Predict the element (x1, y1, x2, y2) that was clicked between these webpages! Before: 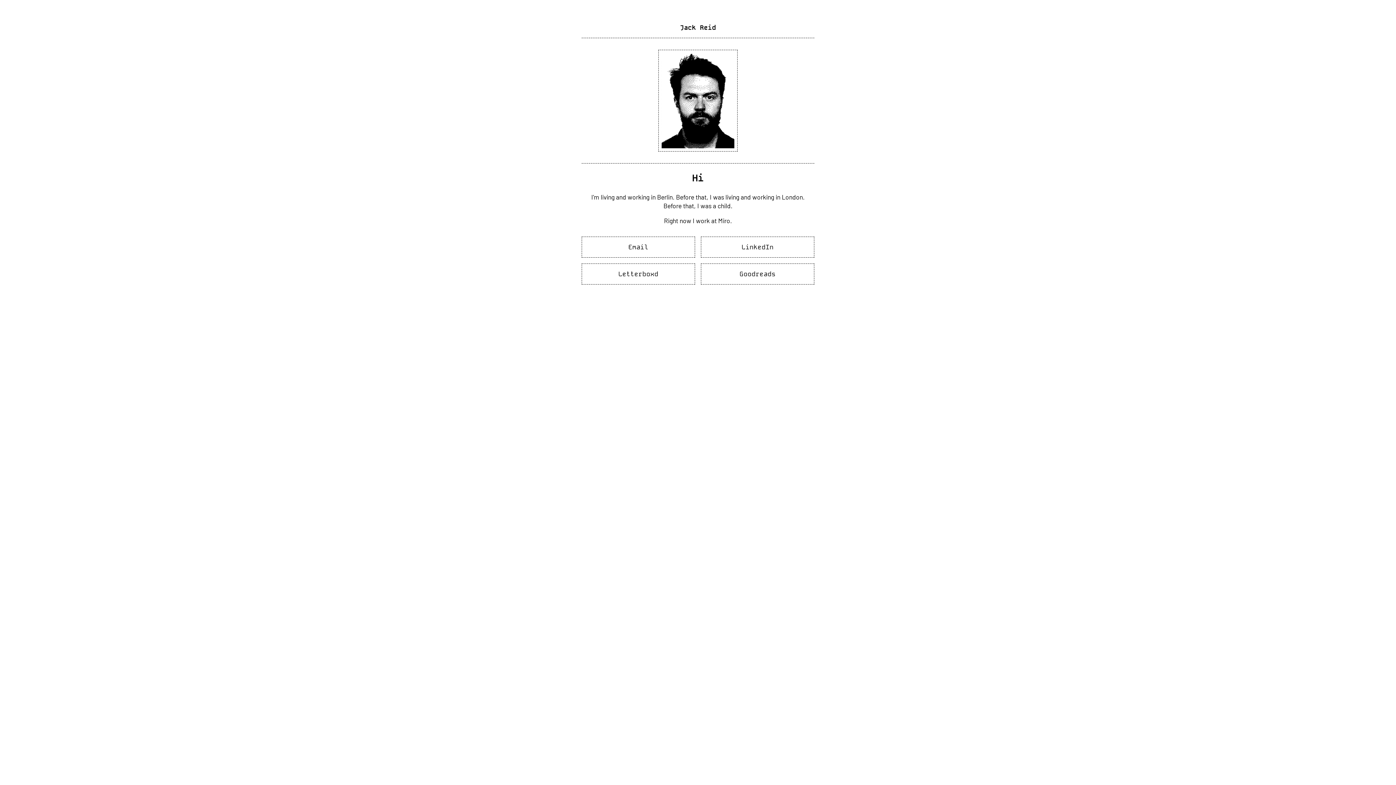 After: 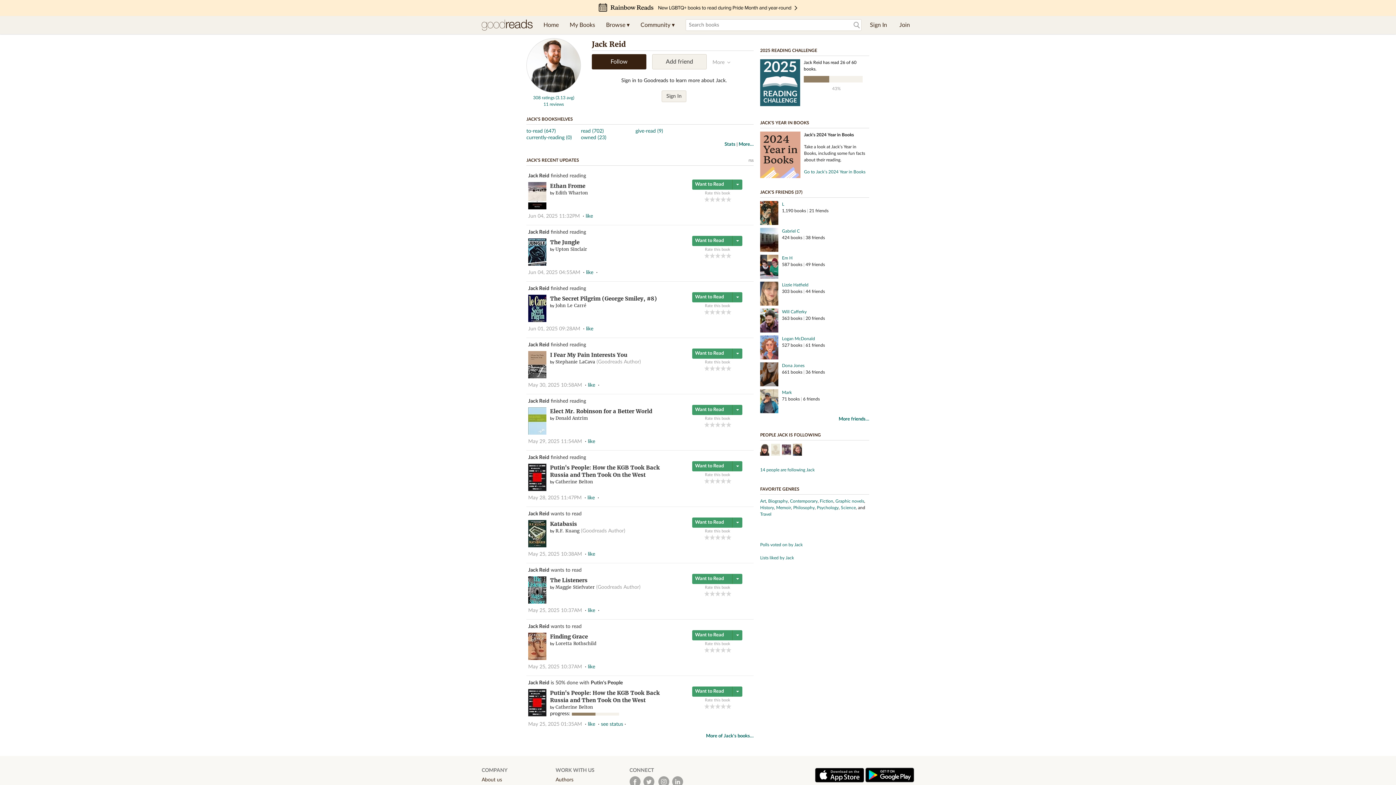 Action: label: Goodreads bbox: (701, 264, 814, 284)